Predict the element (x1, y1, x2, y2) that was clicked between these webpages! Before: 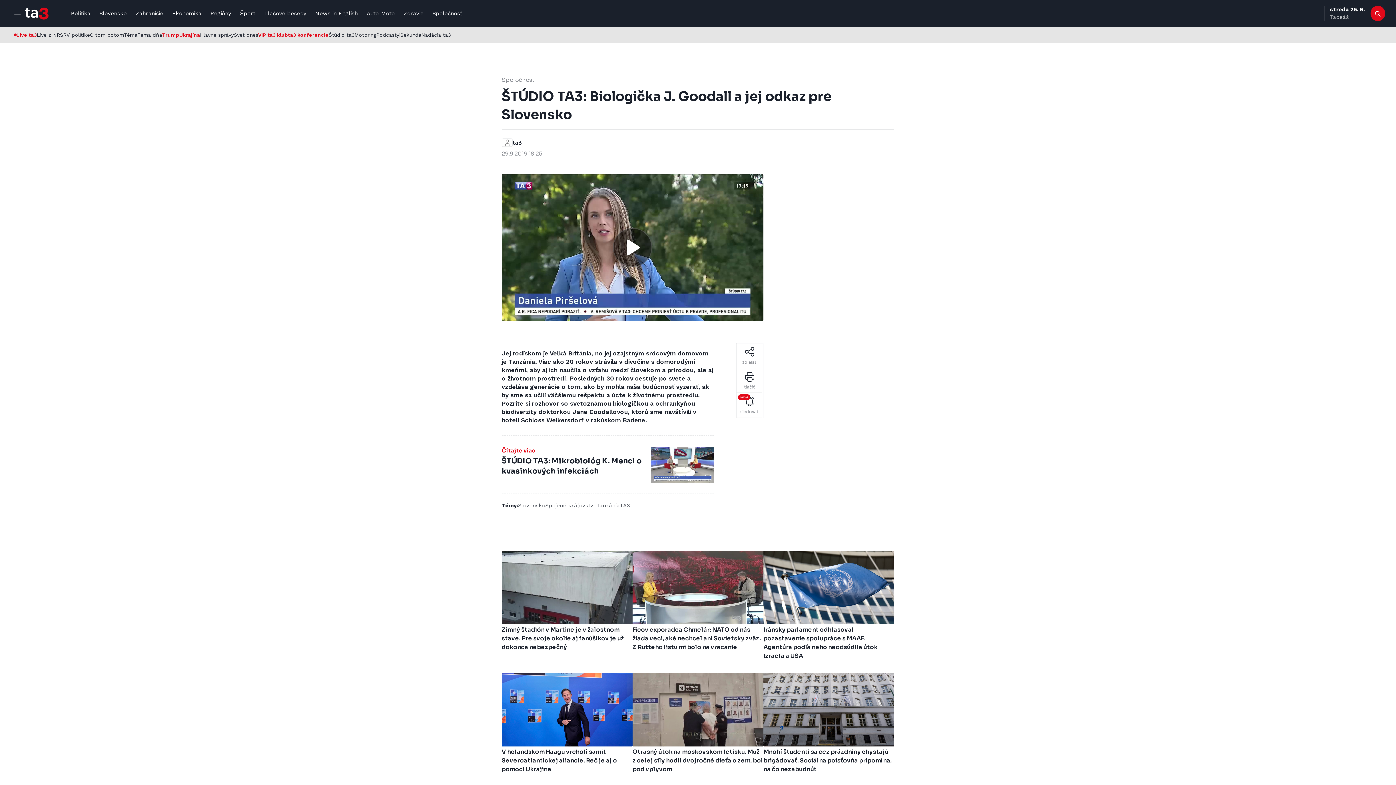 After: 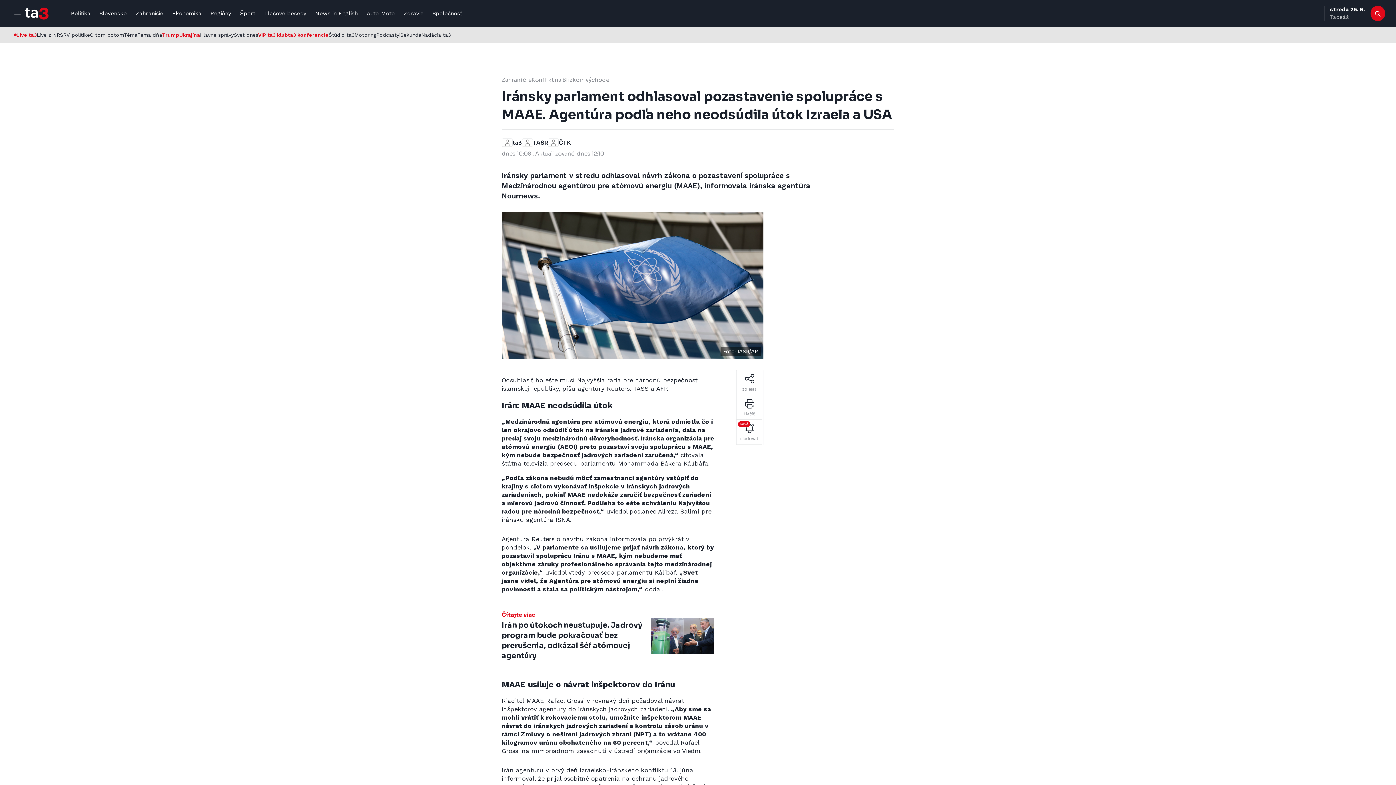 Action: label: Iránsky parlament odhlasoval pozastavenie spolupráce s MAAE. Agentúra podľa neho neodsúdila útok Izraela a USA bbox: (763, 550, 894, 662)